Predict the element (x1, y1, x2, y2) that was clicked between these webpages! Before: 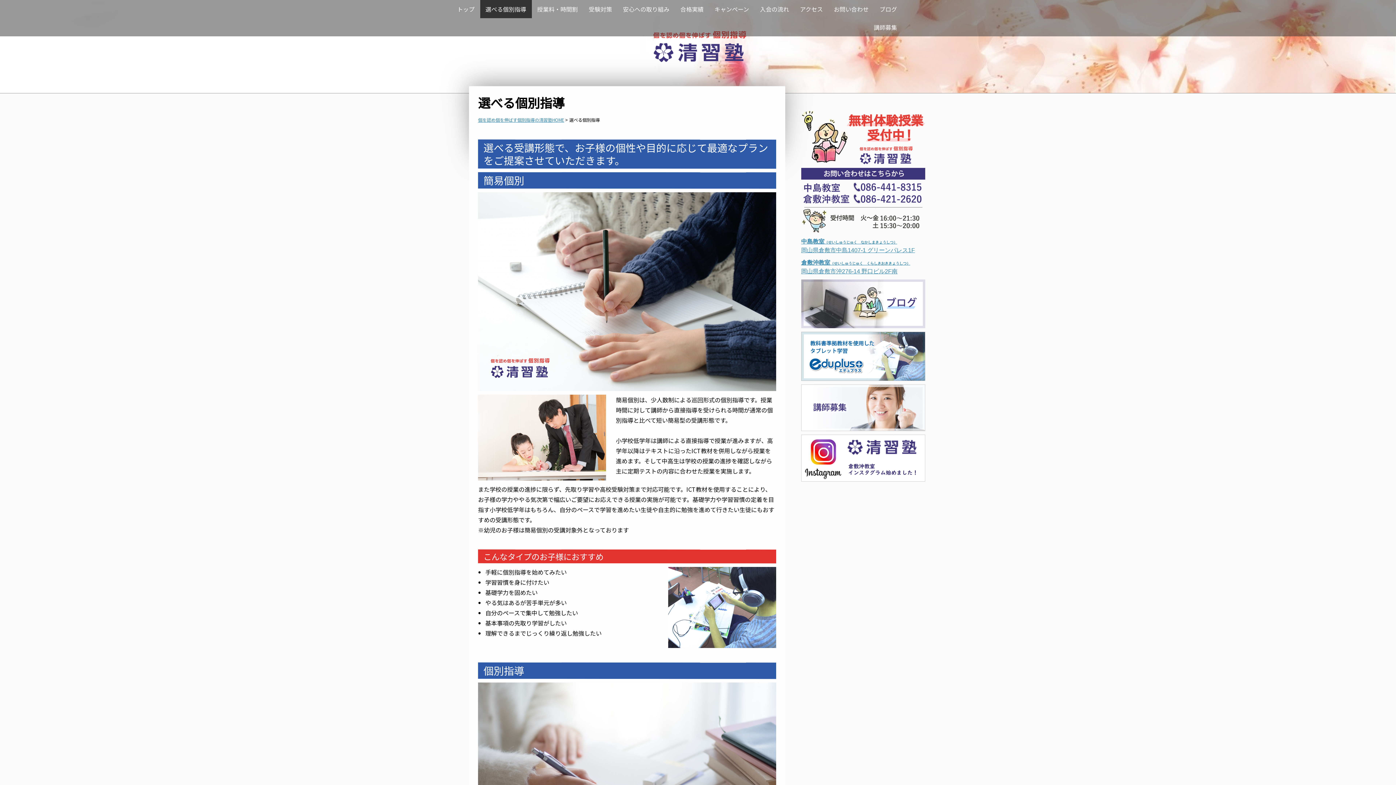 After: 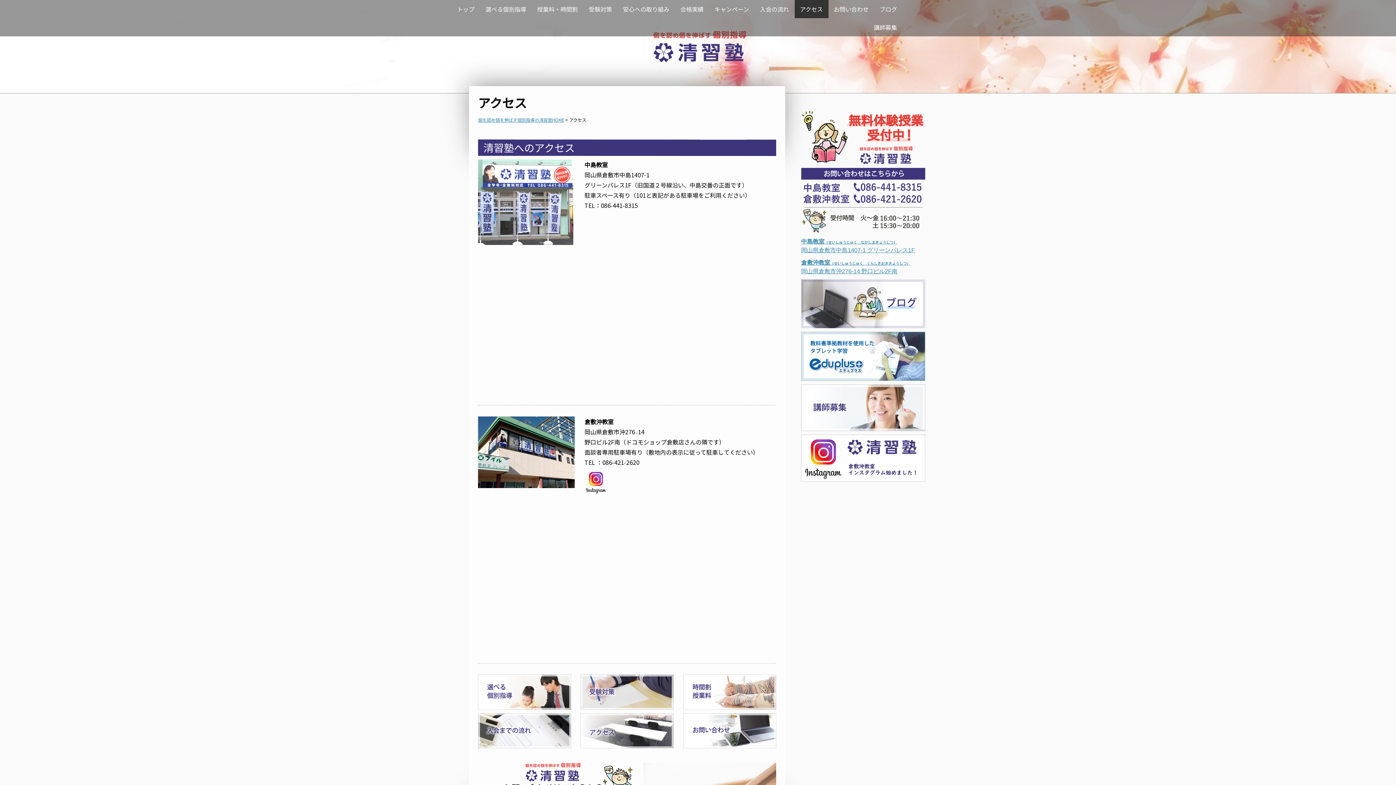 Action: bbox: (801, 247, 915, 253) label: 岡山県倉敷市中島1407-1 グリーンパレス1F